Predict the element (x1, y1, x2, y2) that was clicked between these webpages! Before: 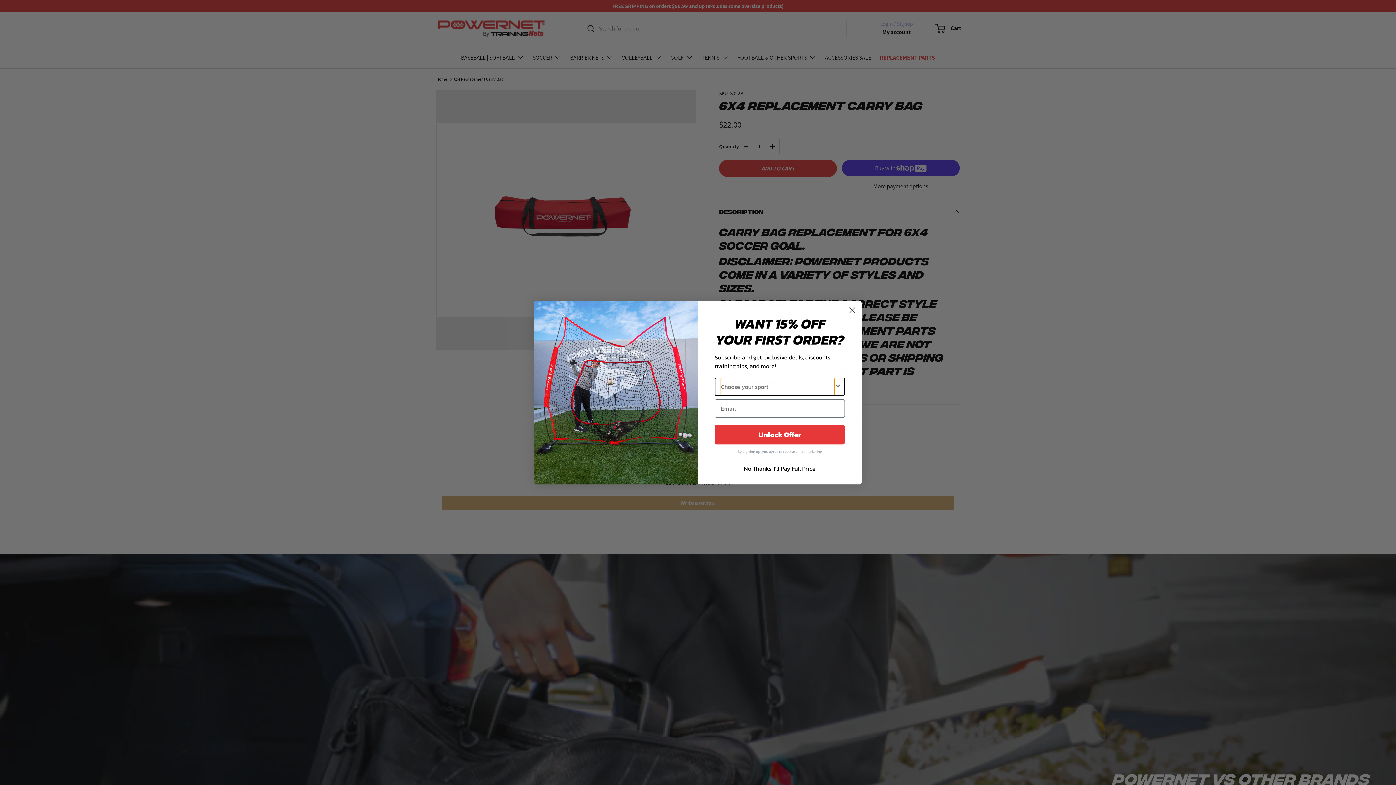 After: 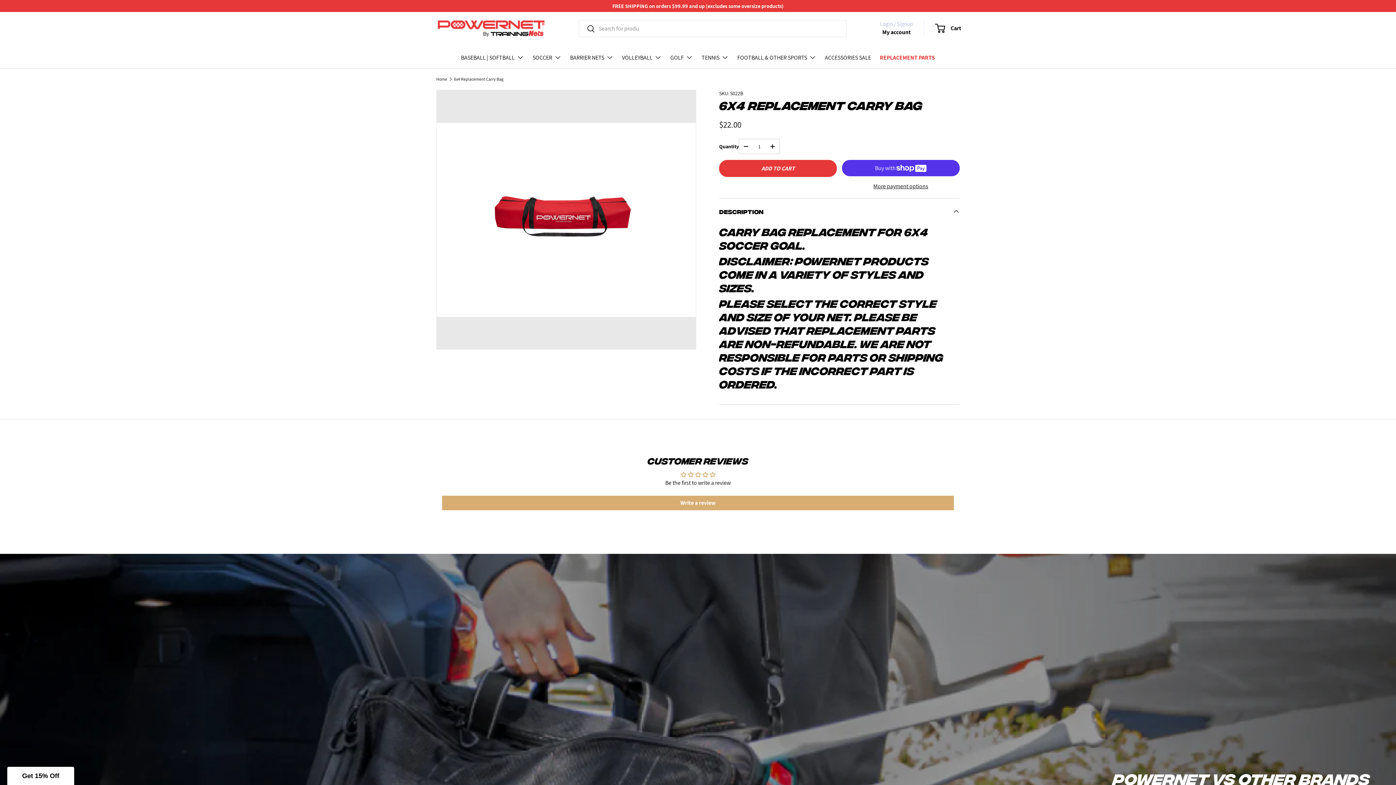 Action: bbox: (714, 476, 845, 490) label: No Thanks, I'll Pay Full Price